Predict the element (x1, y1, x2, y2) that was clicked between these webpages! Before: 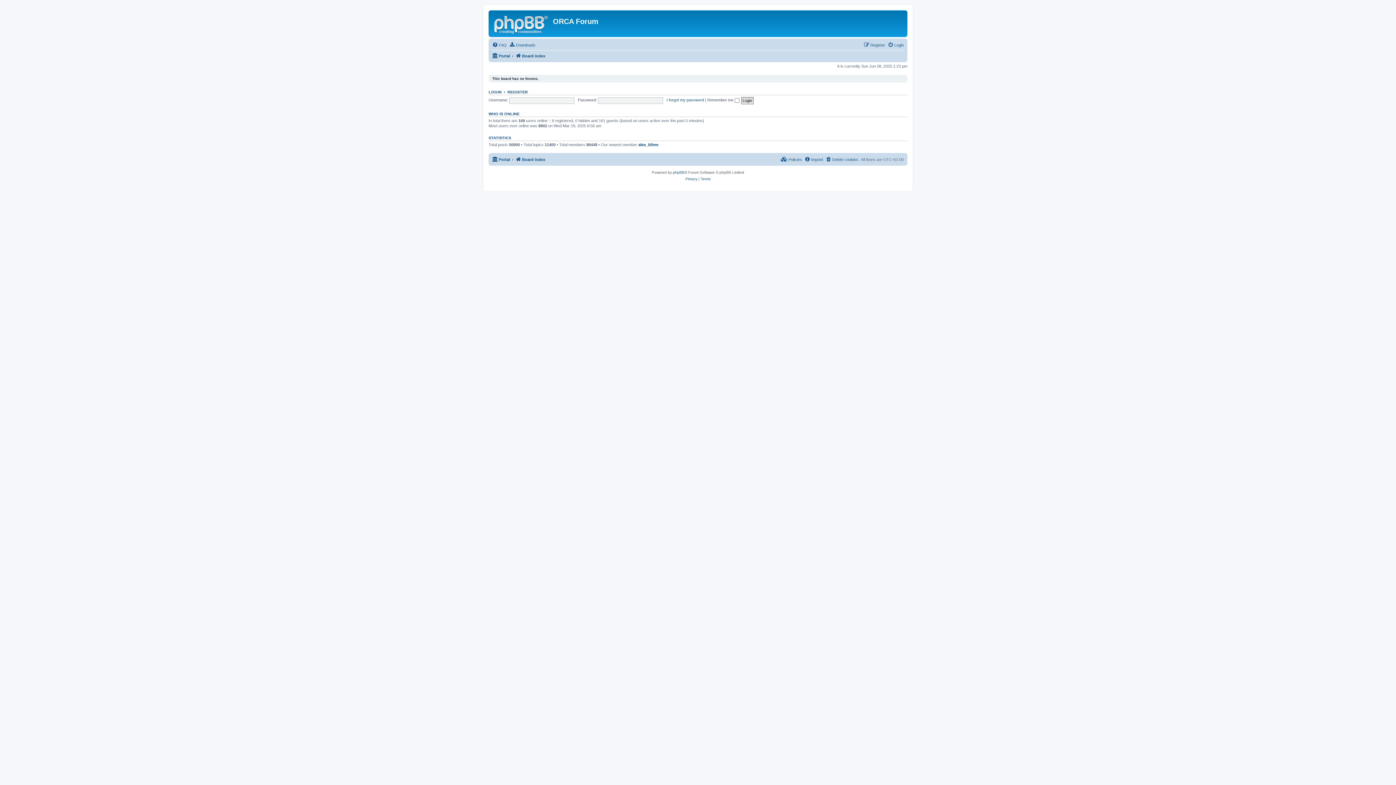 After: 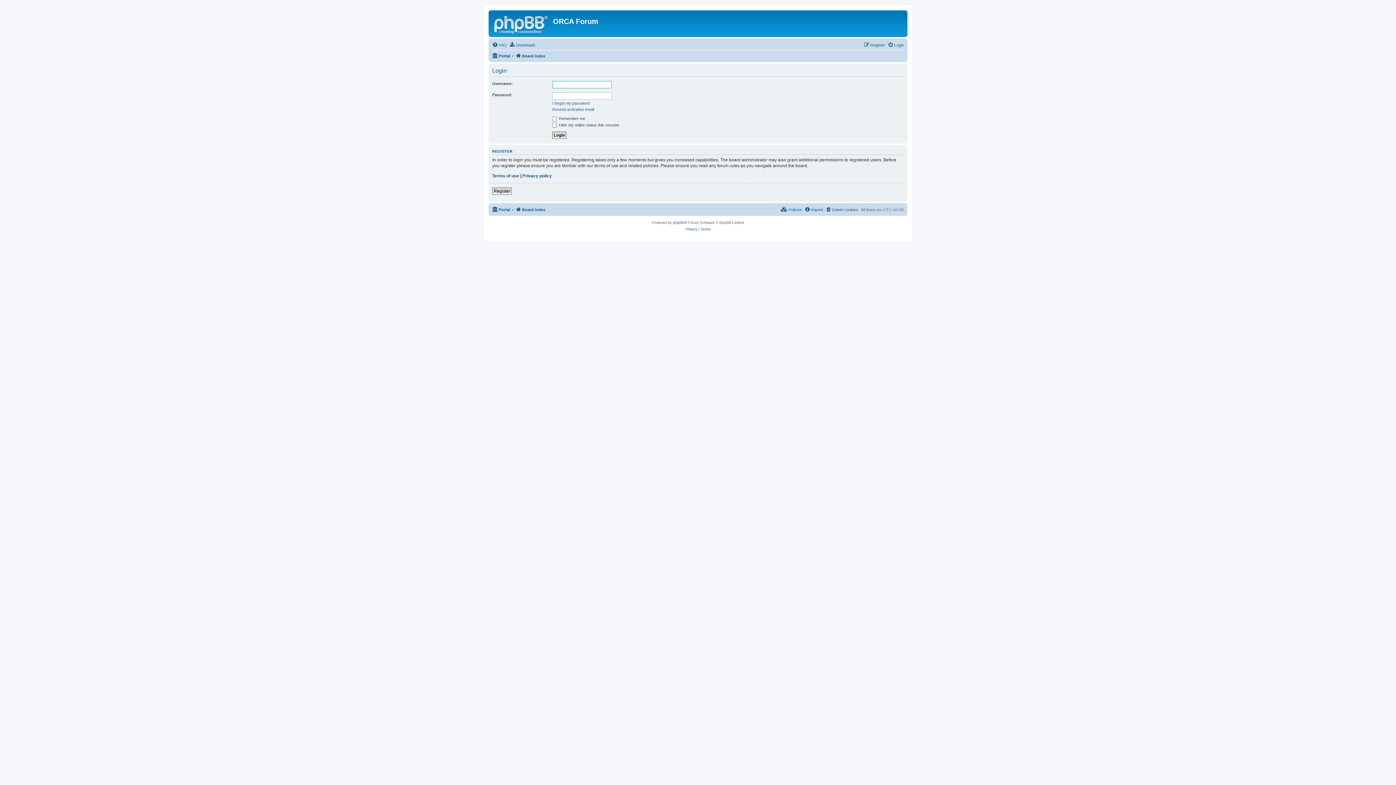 Action: bbox: (888, 40, 904, 49) label: Login